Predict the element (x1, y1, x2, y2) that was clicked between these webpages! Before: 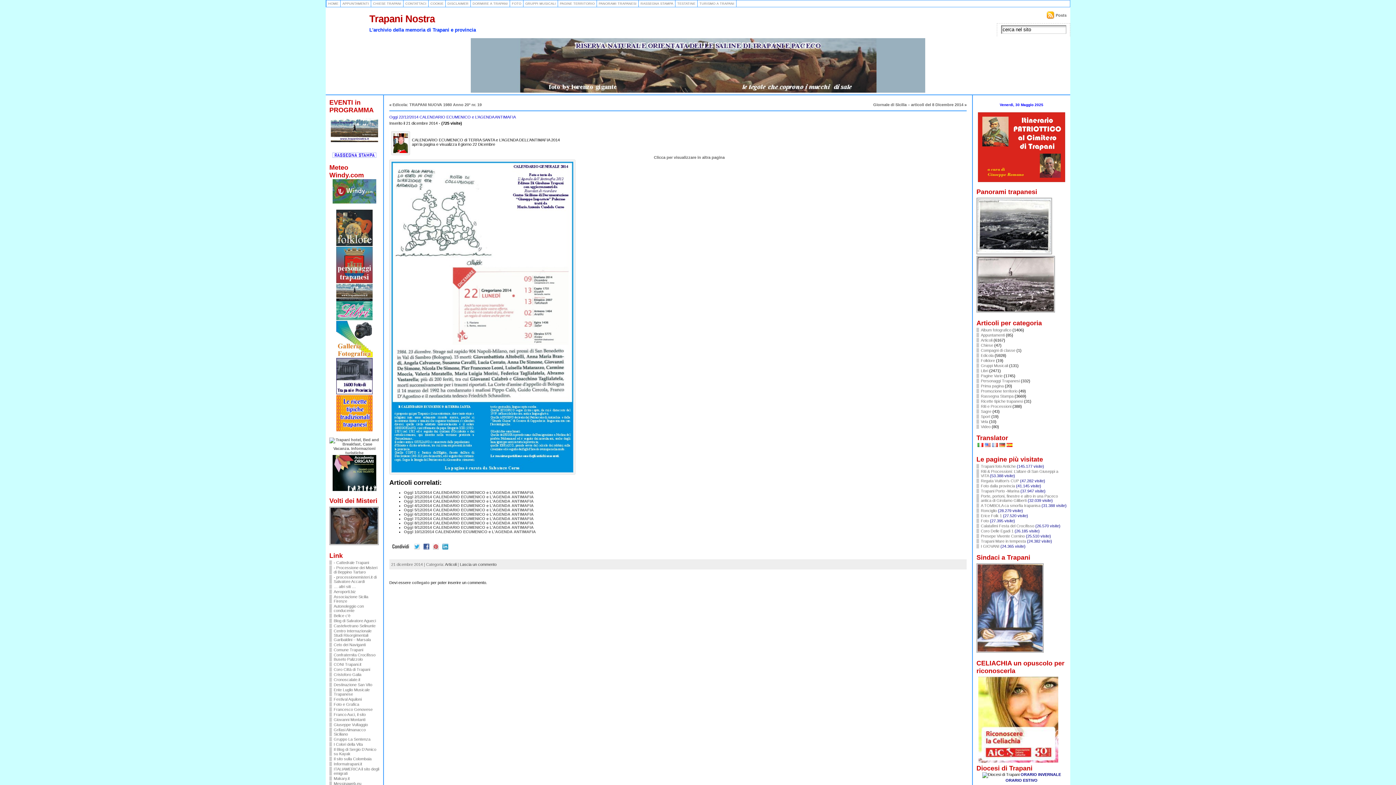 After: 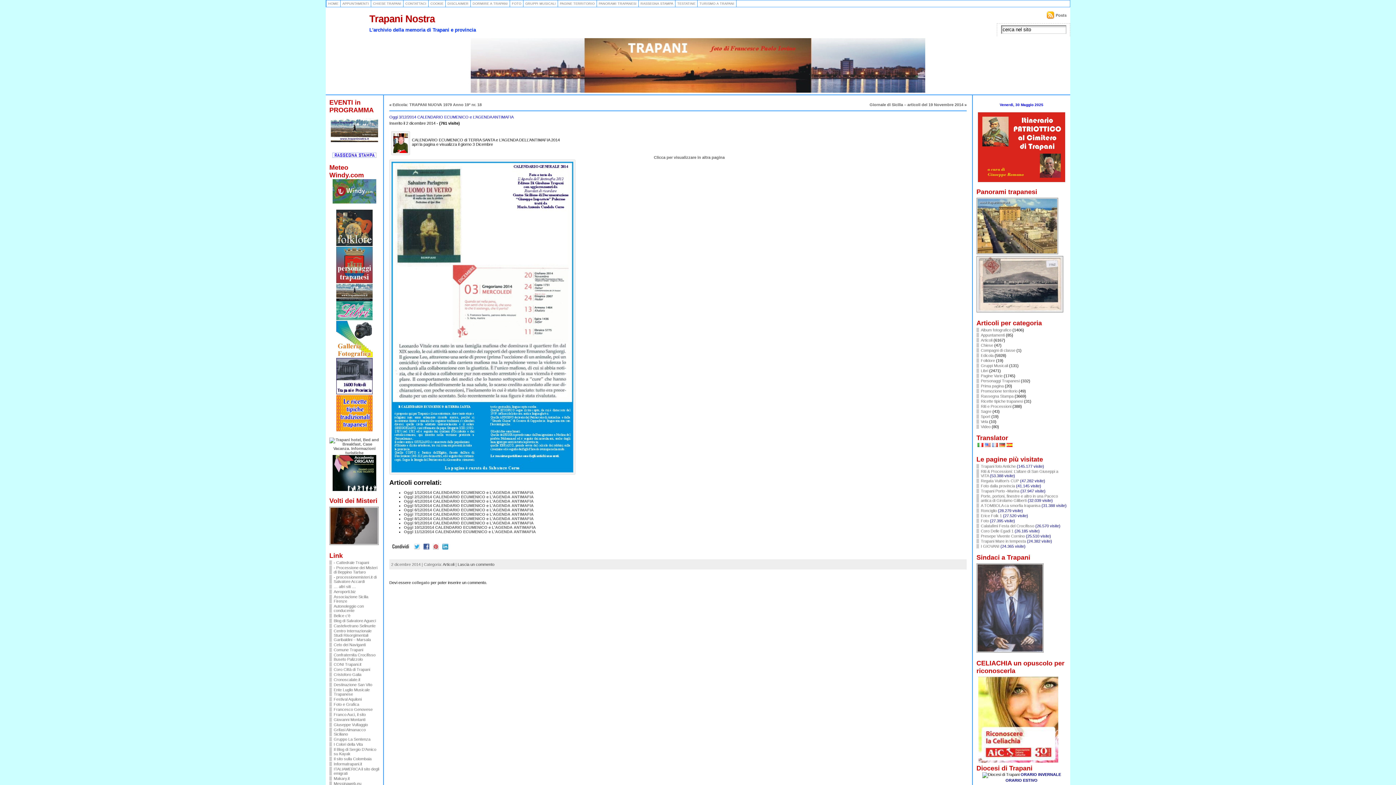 Action: bbox: (404, 499, 533, 503) label: Oggi 3/12/2014 CALENDARIO ECUMENICO e L’AGENDA ANTIMAFIA